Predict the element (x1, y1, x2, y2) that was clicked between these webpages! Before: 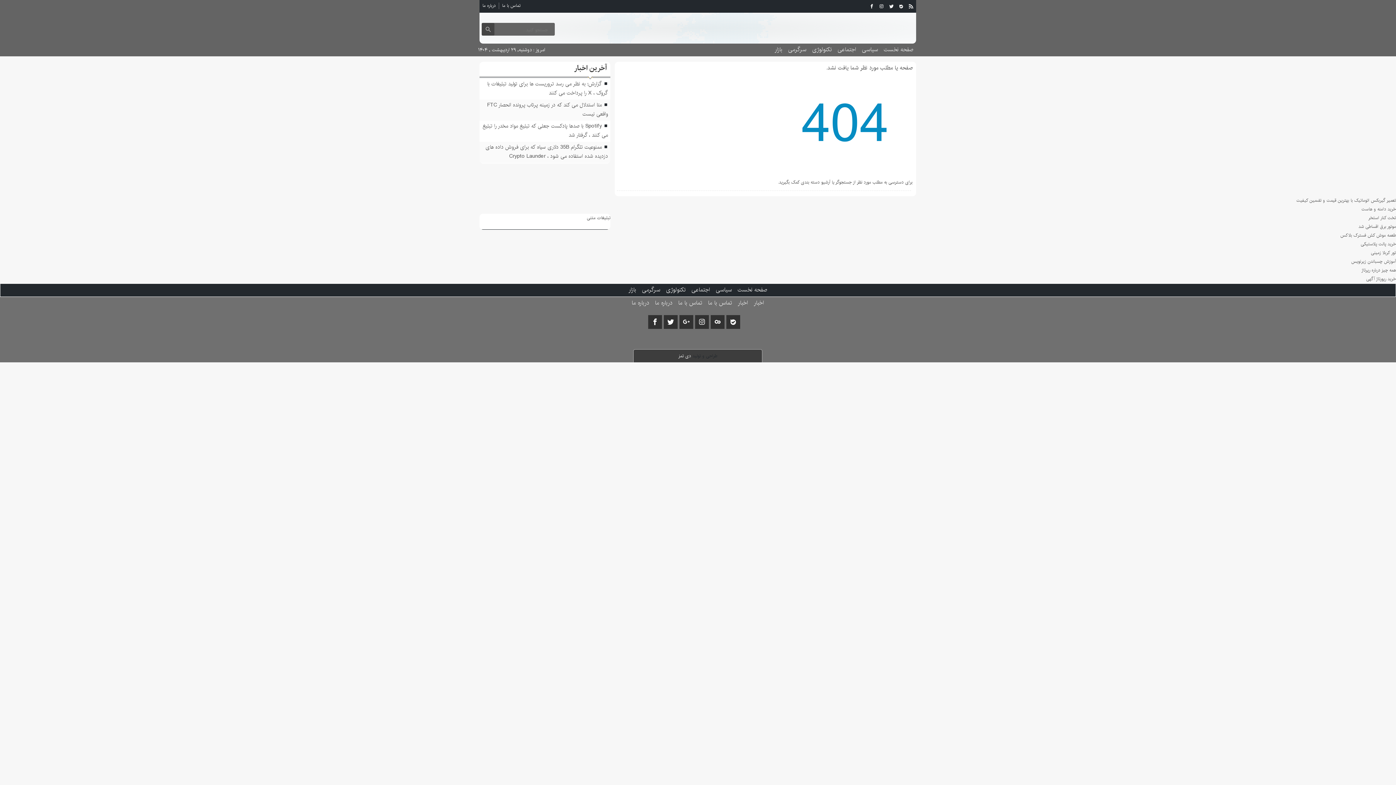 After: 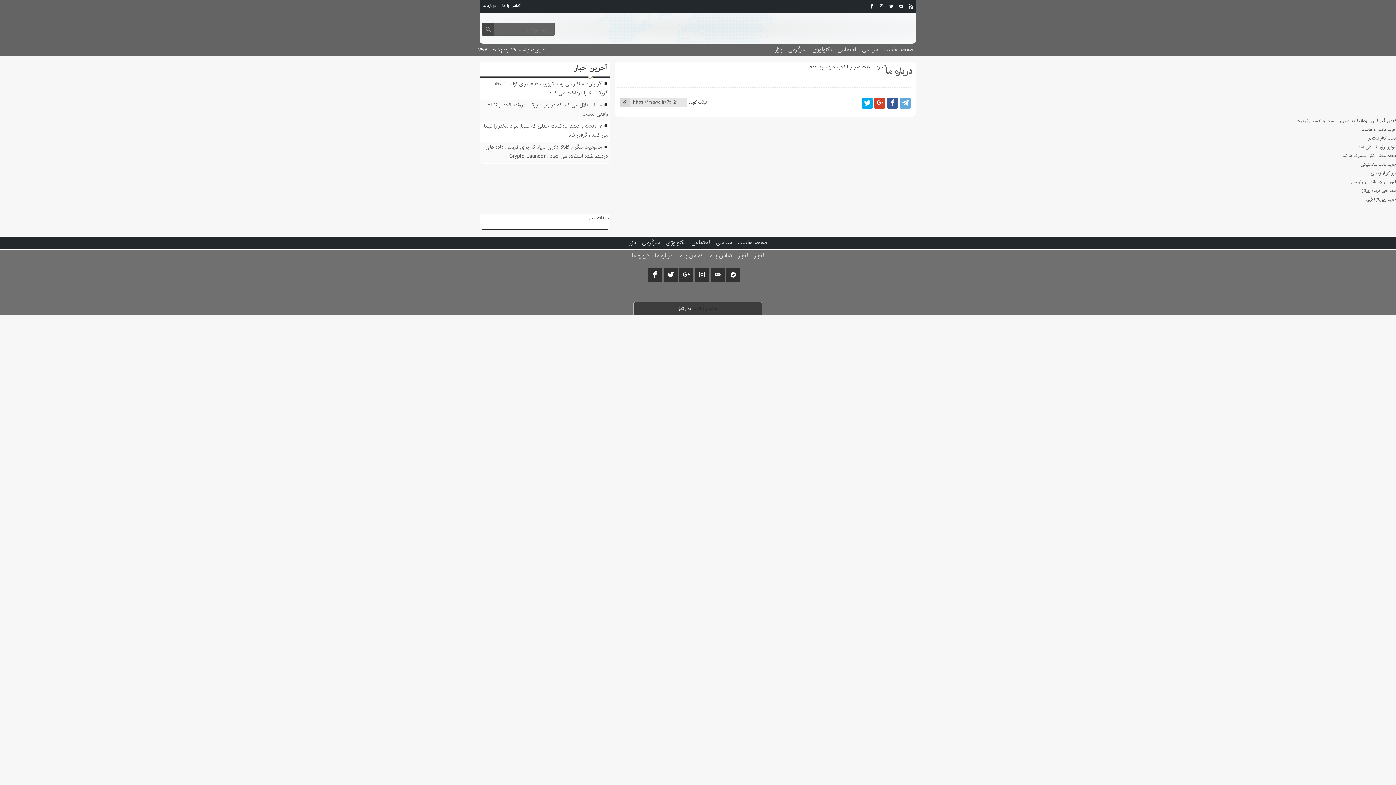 Action: bbox: (479, 1, 498, 9) label: درباره ما